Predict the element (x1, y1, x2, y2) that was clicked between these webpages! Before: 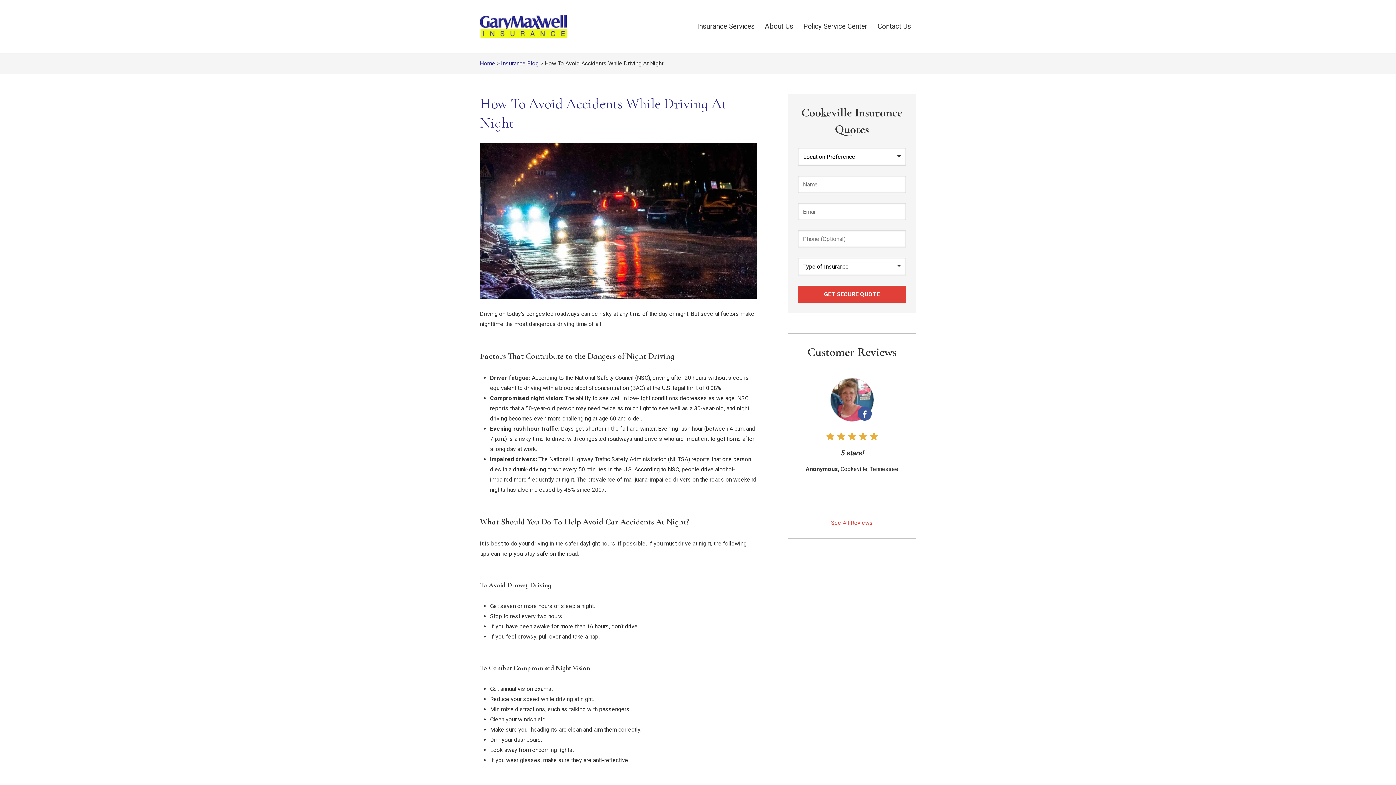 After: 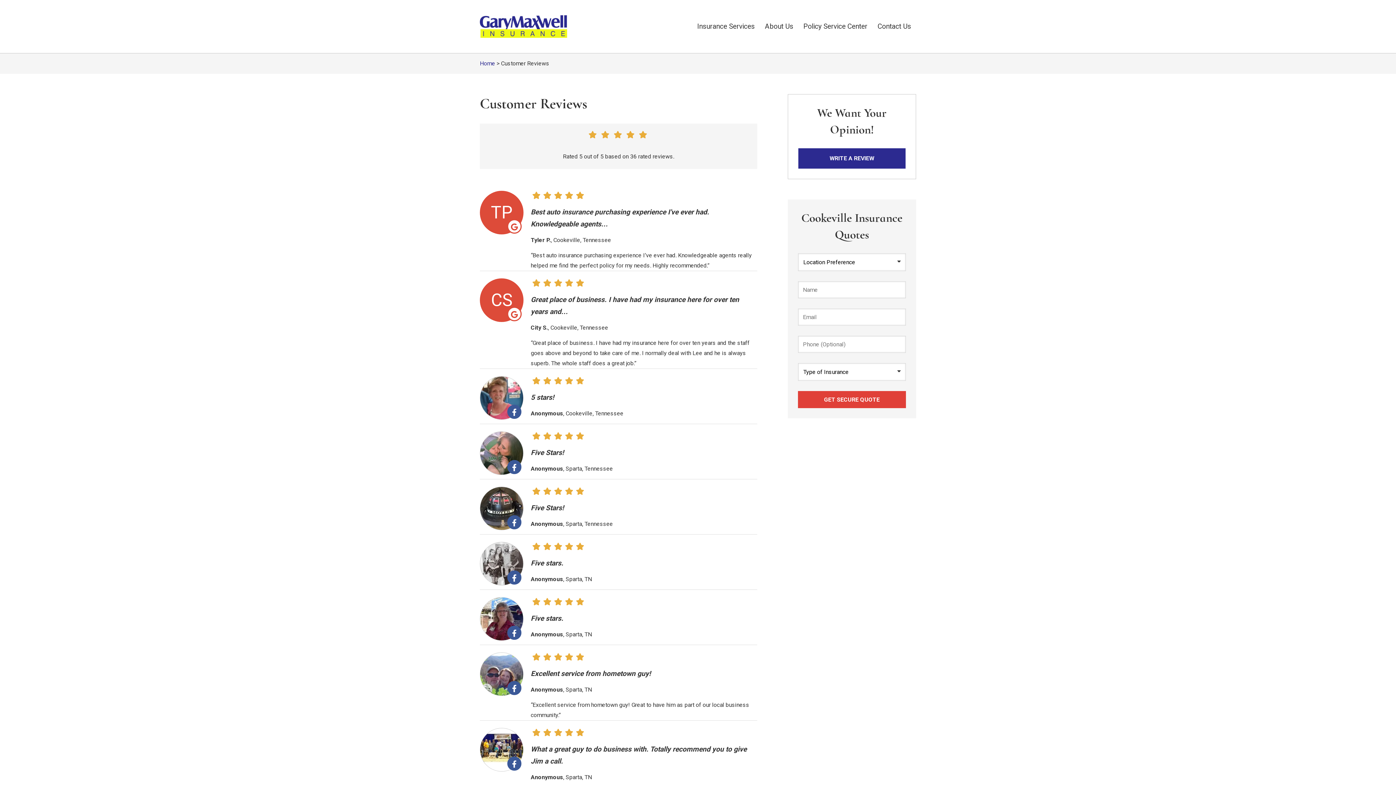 Action: label: See All Reviews bbox: (798, 370, 905, 528)